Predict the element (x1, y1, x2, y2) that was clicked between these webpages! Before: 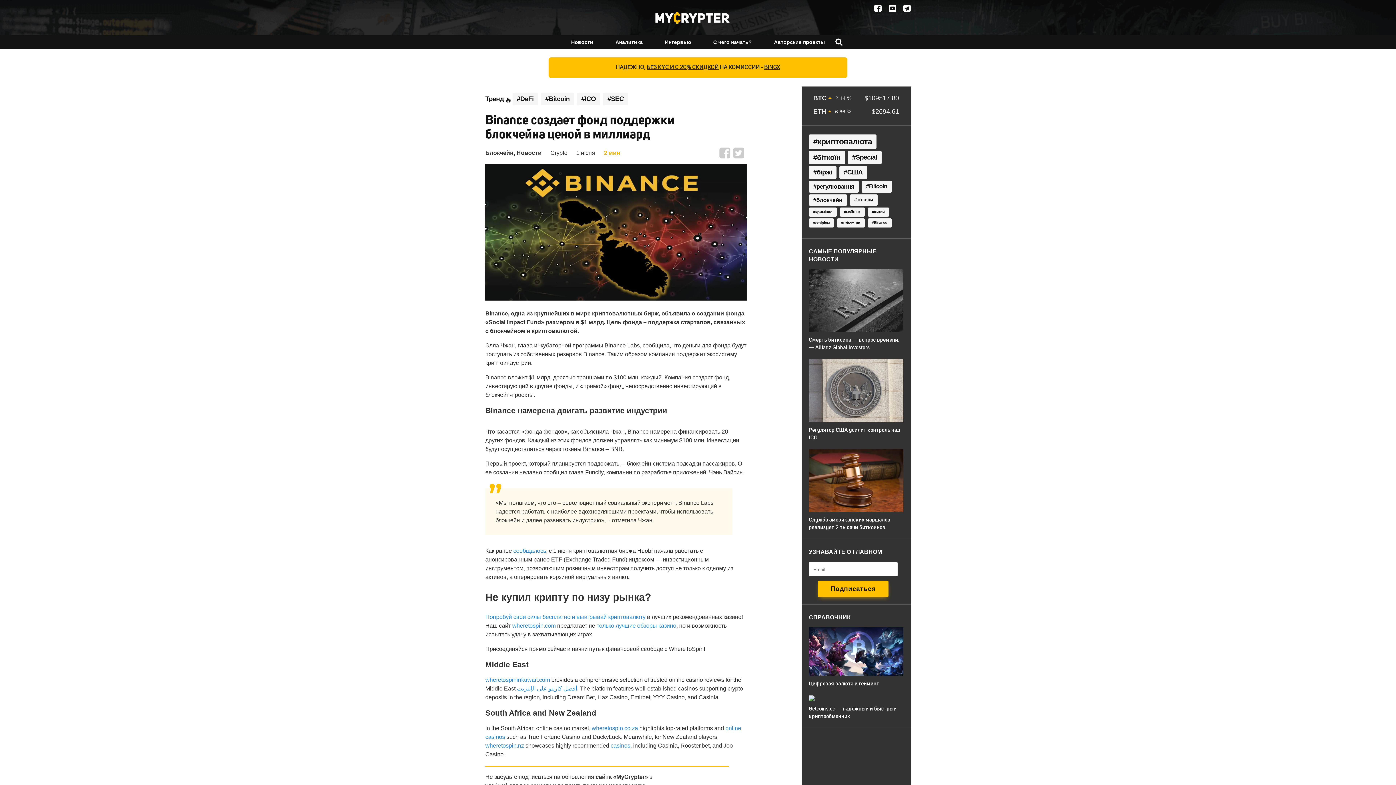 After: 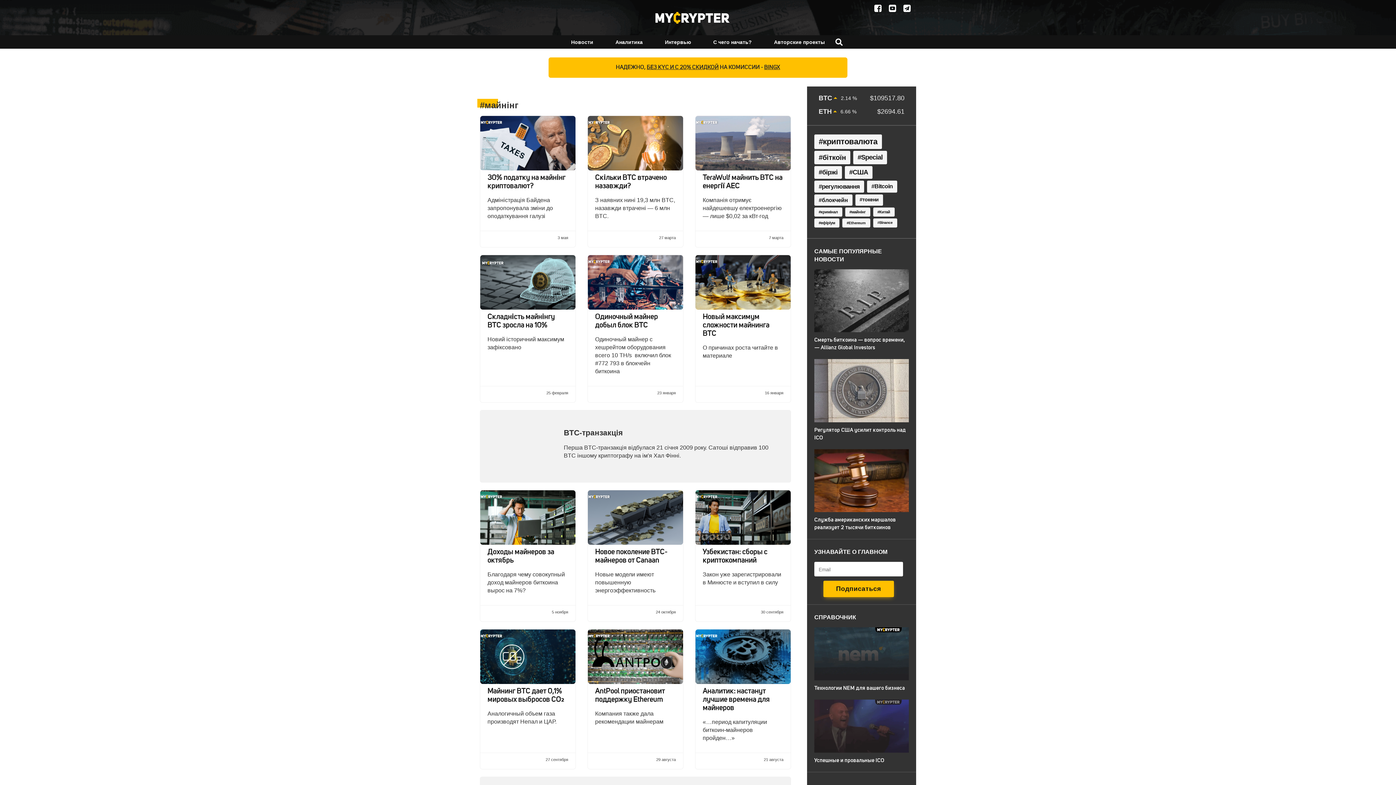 Action: bbox: (839, 207, 864, 216) label: майнінг (437 элементов)